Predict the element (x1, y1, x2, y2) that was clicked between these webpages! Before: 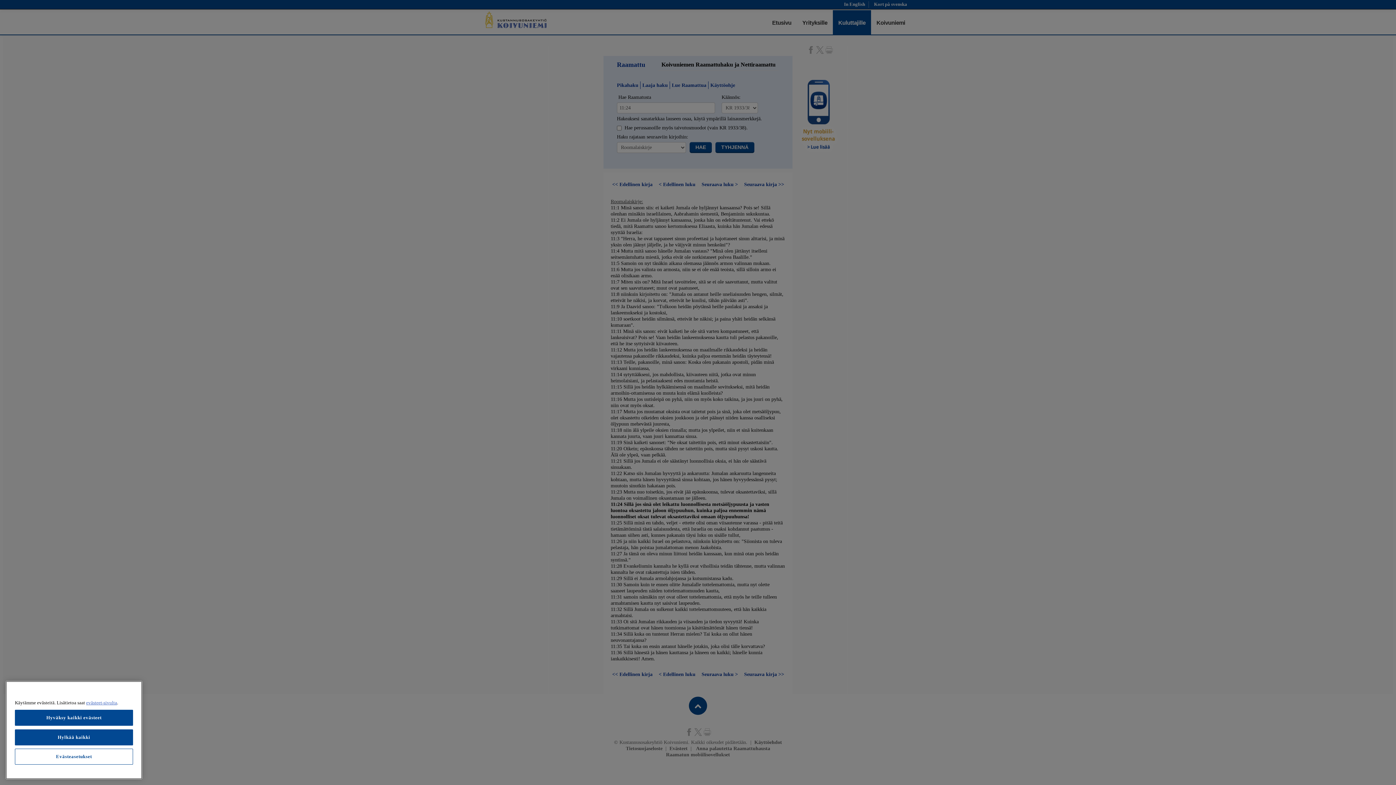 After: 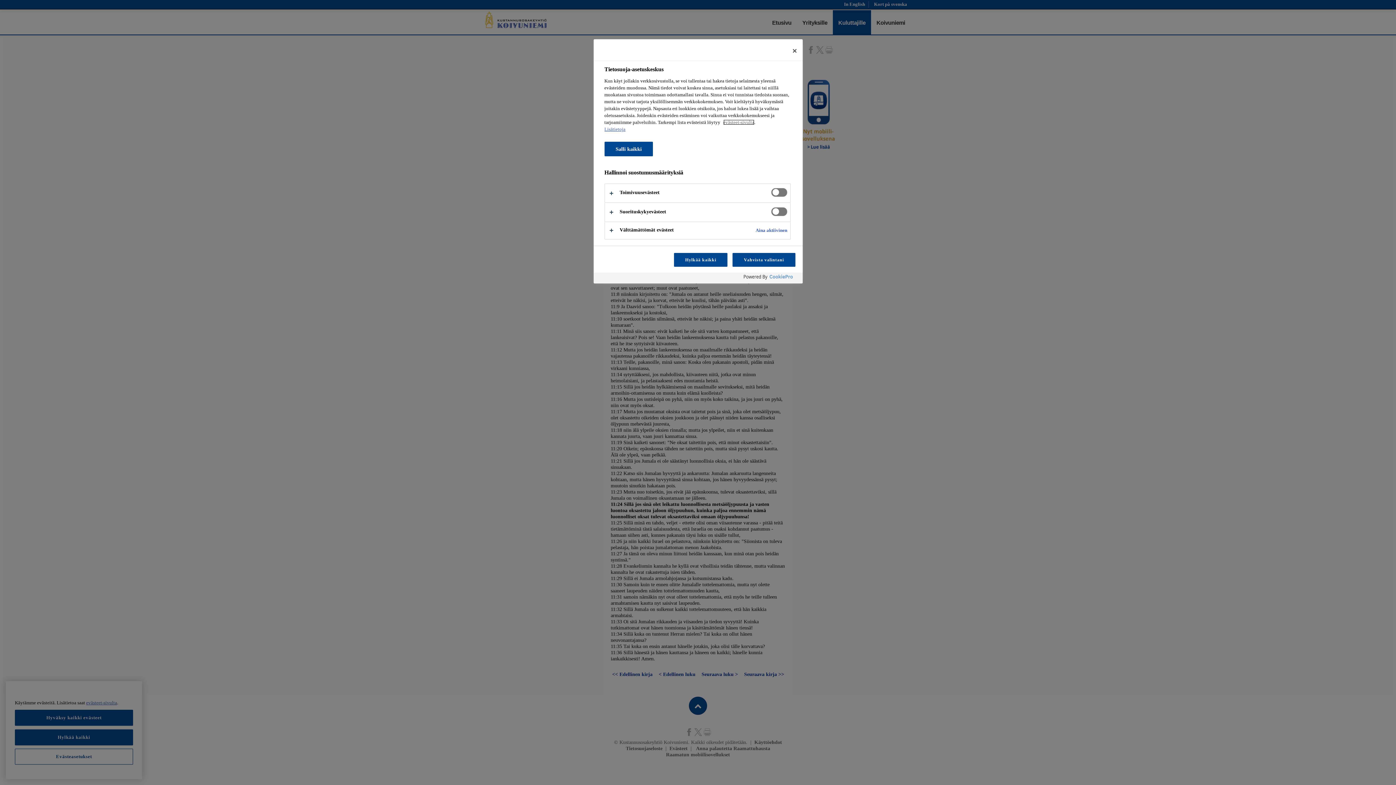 Action: bbox: (14, 749, 133, 765) label: Evästeasetukset